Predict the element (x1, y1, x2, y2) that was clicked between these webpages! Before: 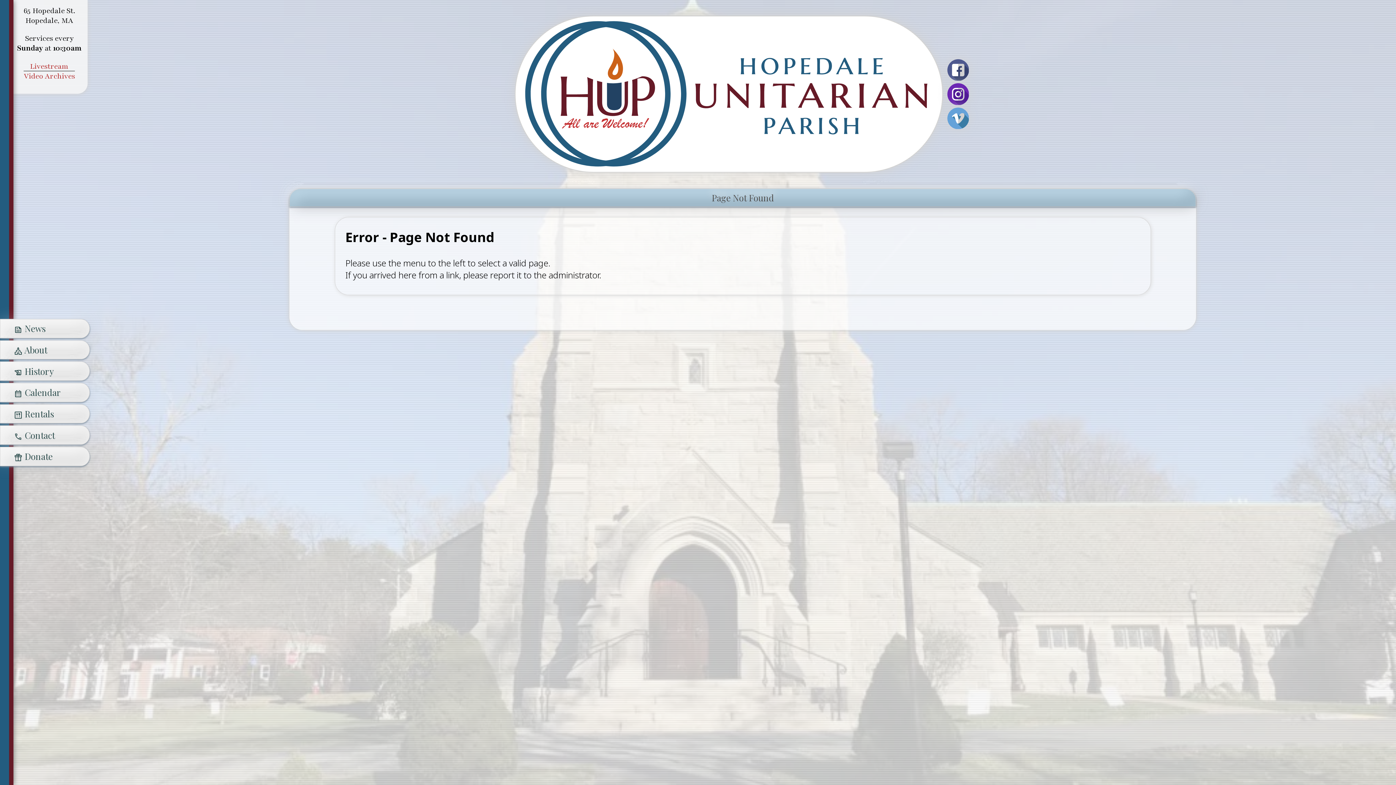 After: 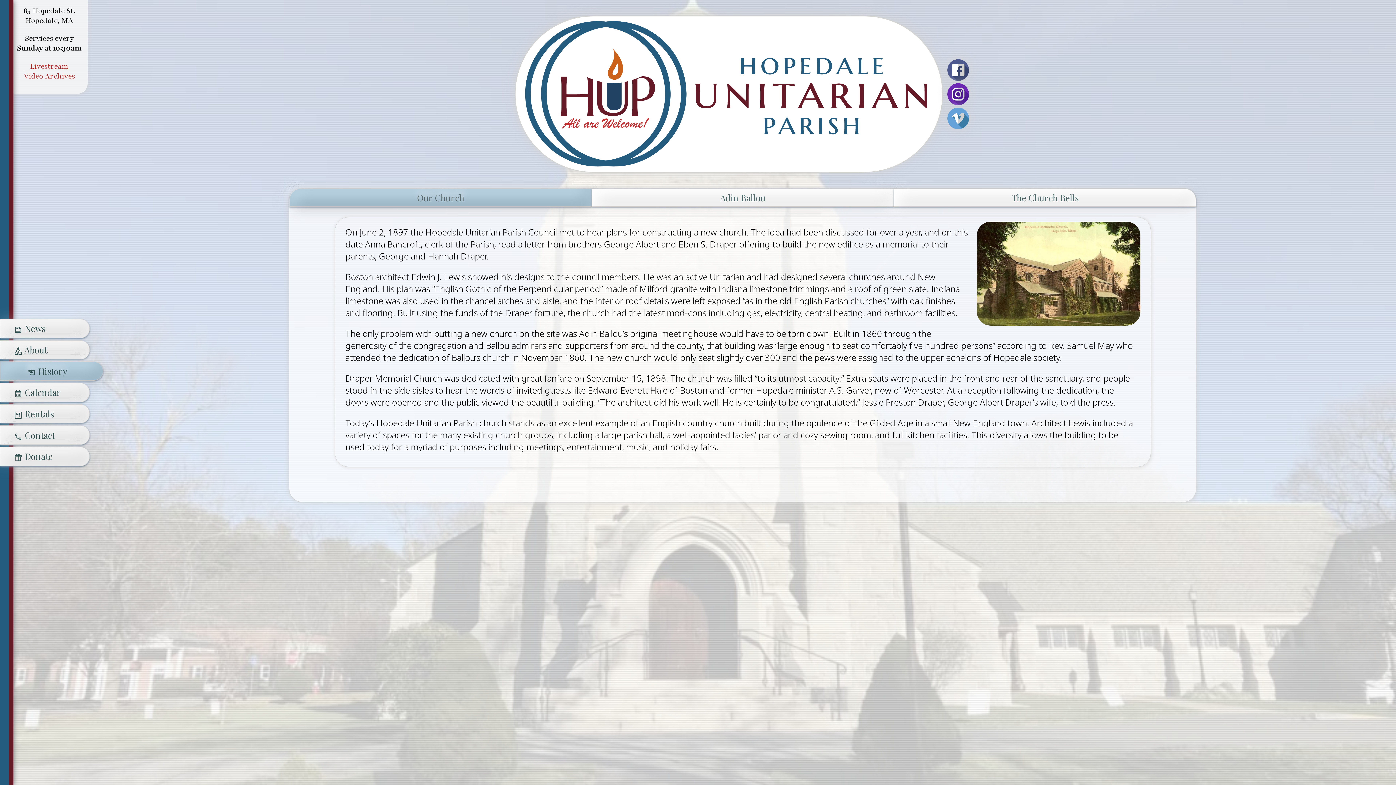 Action: label: history_edu History bbox: (0, 362, 89, 380)